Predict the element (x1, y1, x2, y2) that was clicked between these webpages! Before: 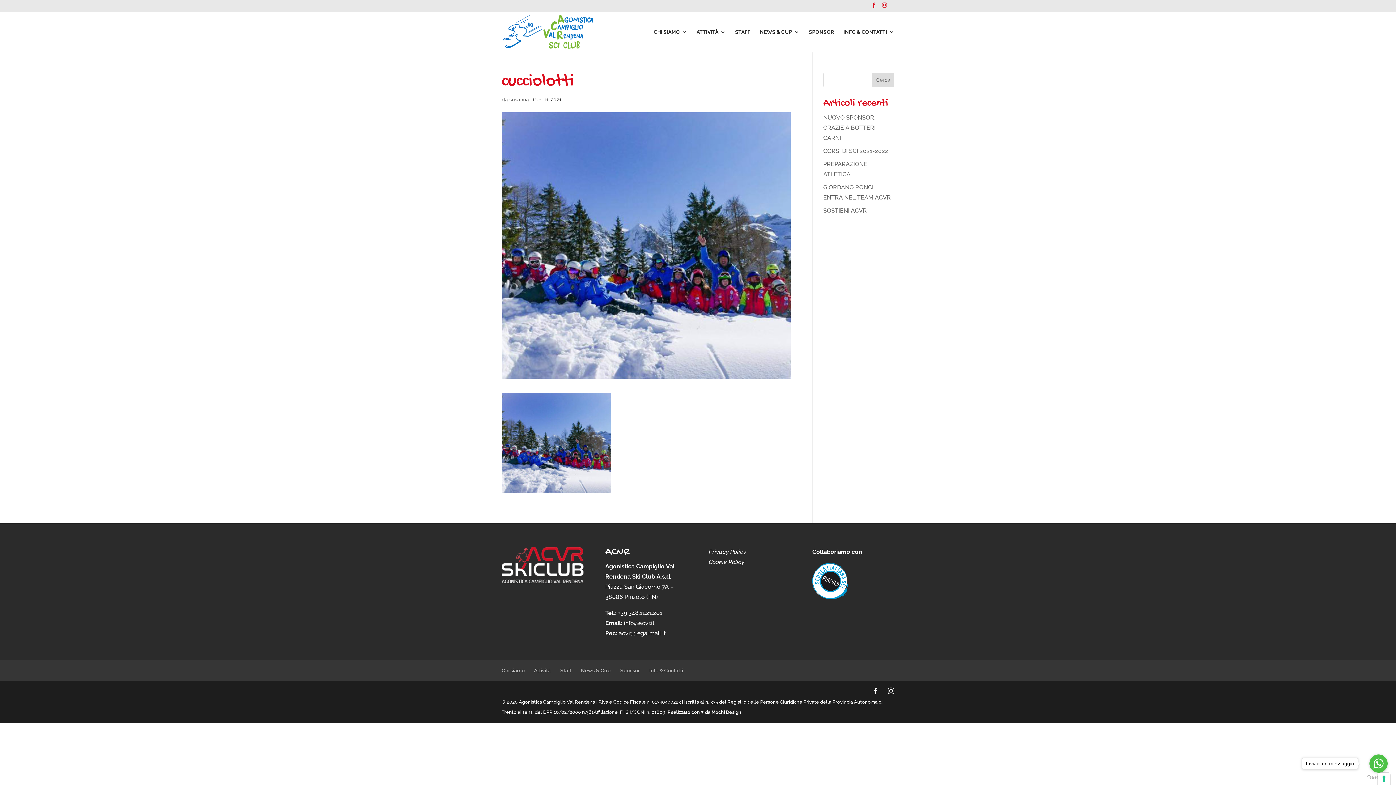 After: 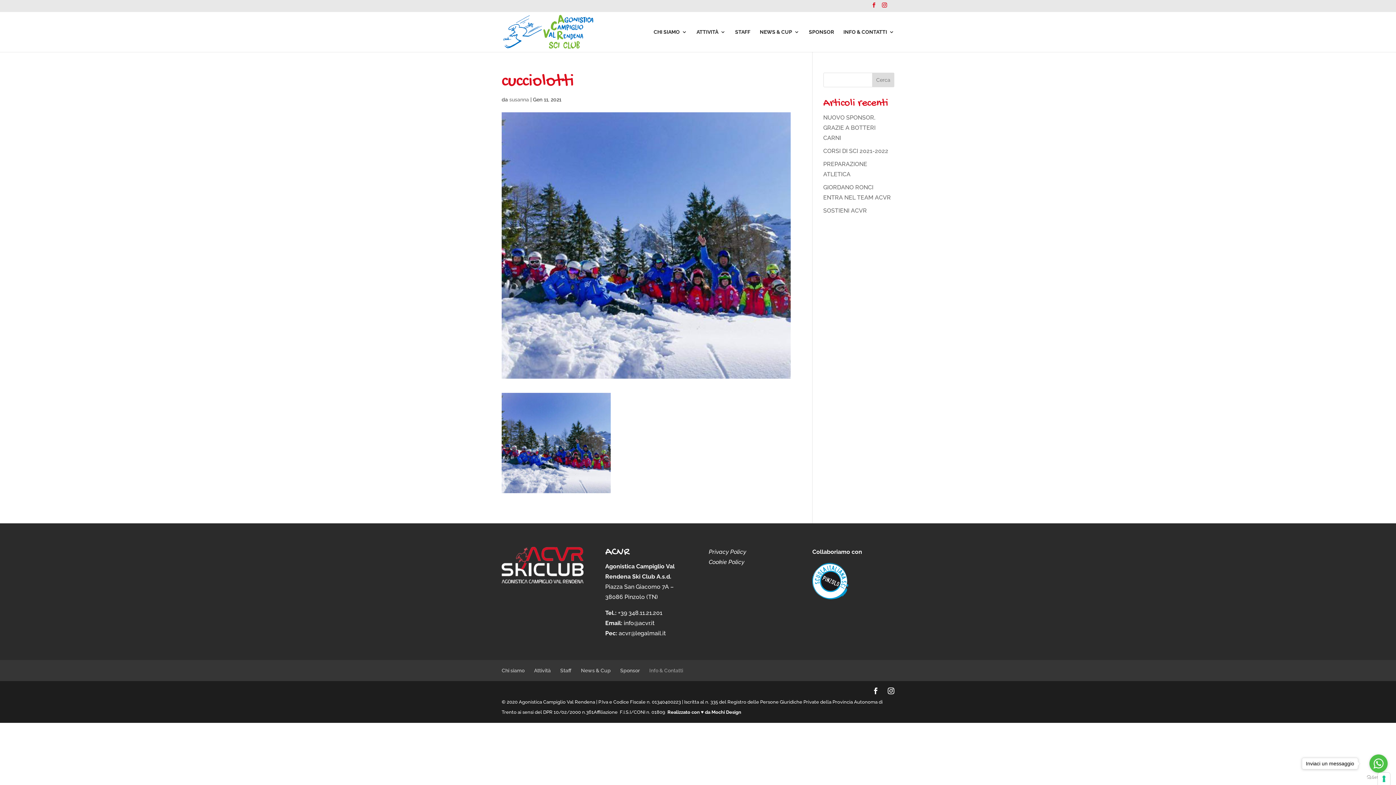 Action: bbox: (649, 667, 683, 673) label: Info & Contatti